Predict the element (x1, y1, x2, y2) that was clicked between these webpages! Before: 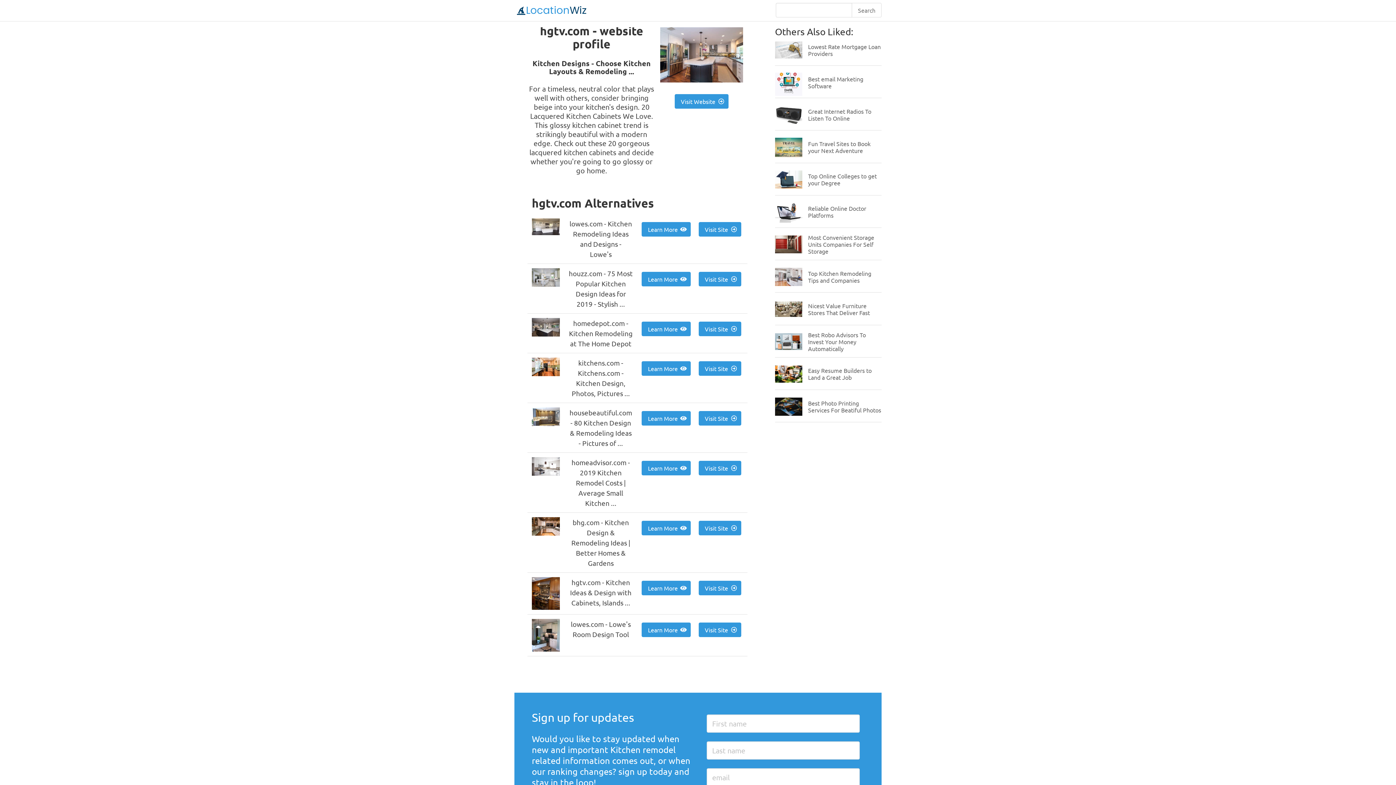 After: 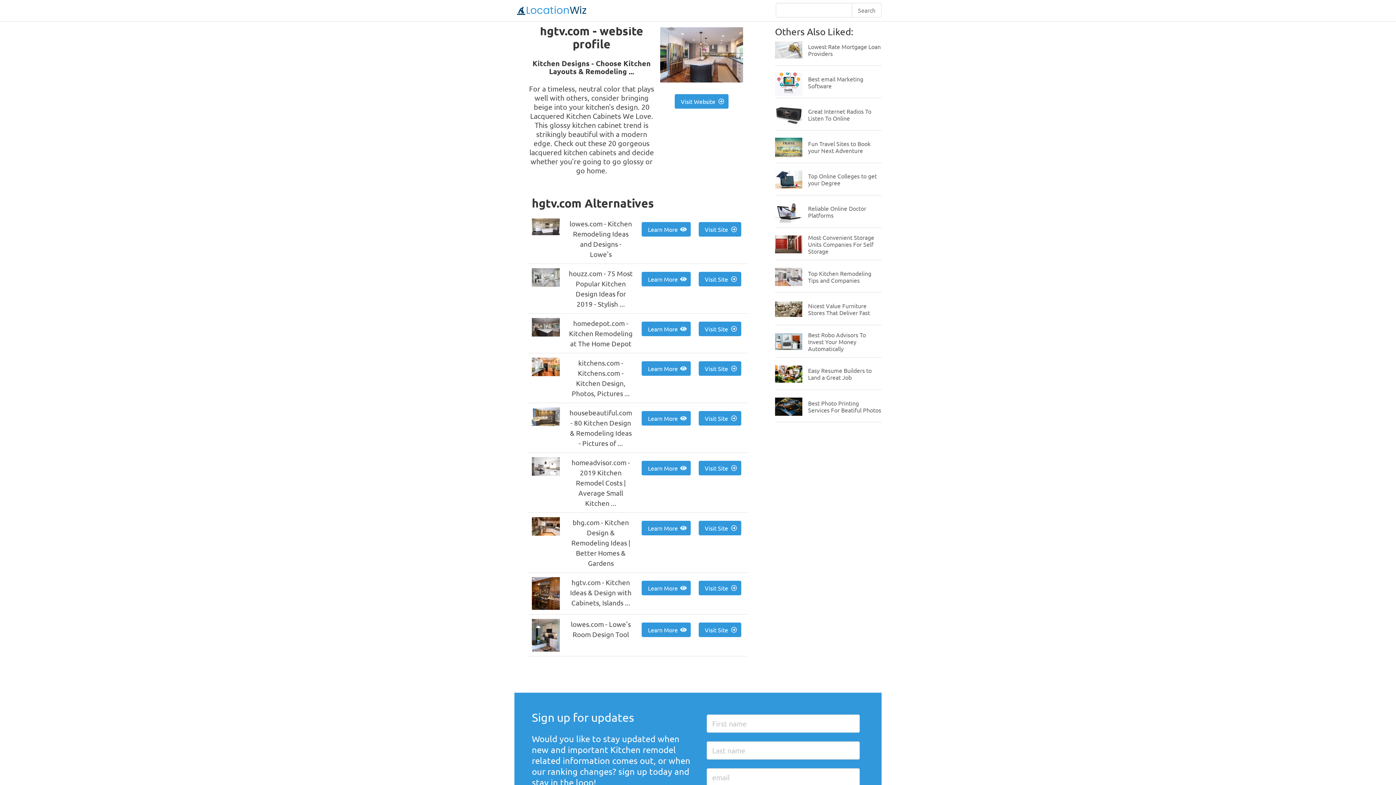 Action: bbox: (698, 461, 741, 475) label: Visit Site